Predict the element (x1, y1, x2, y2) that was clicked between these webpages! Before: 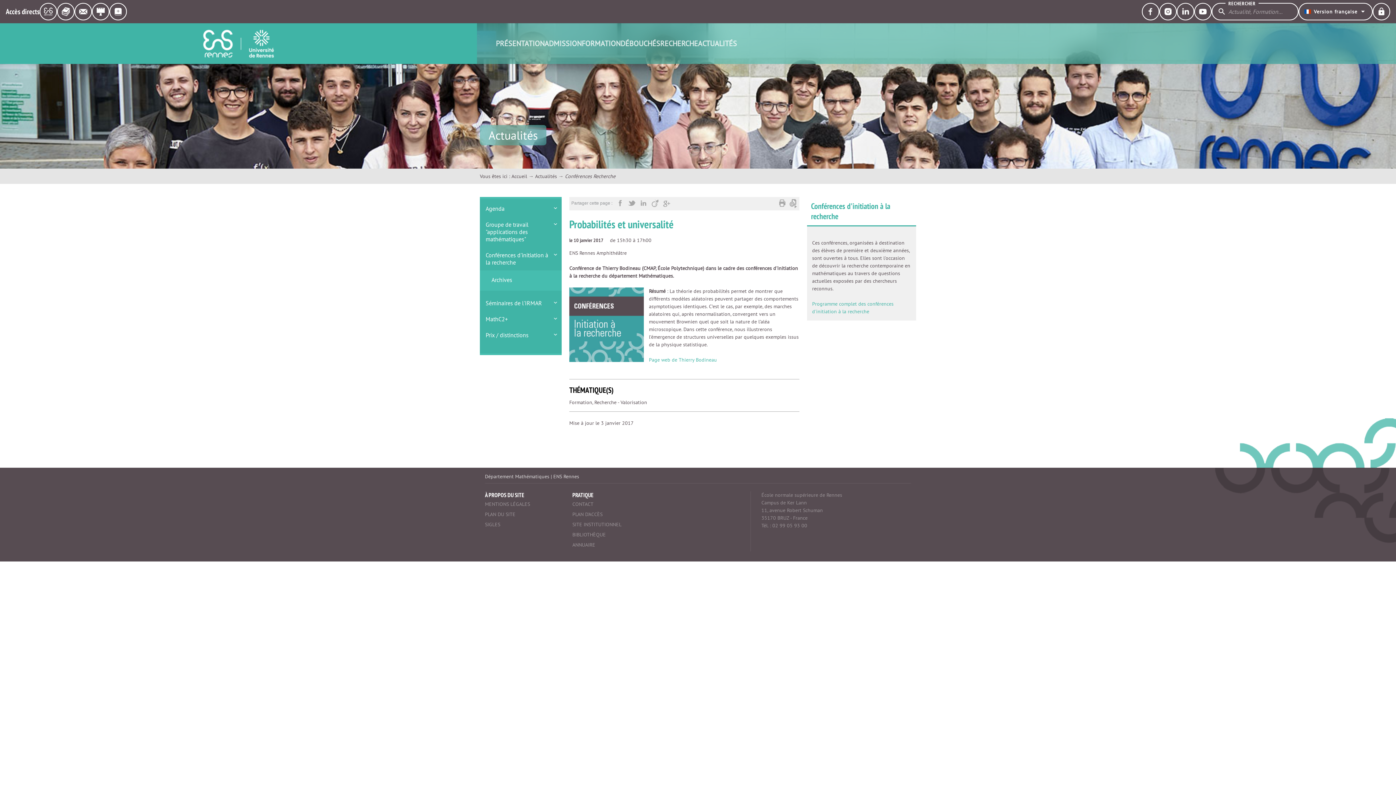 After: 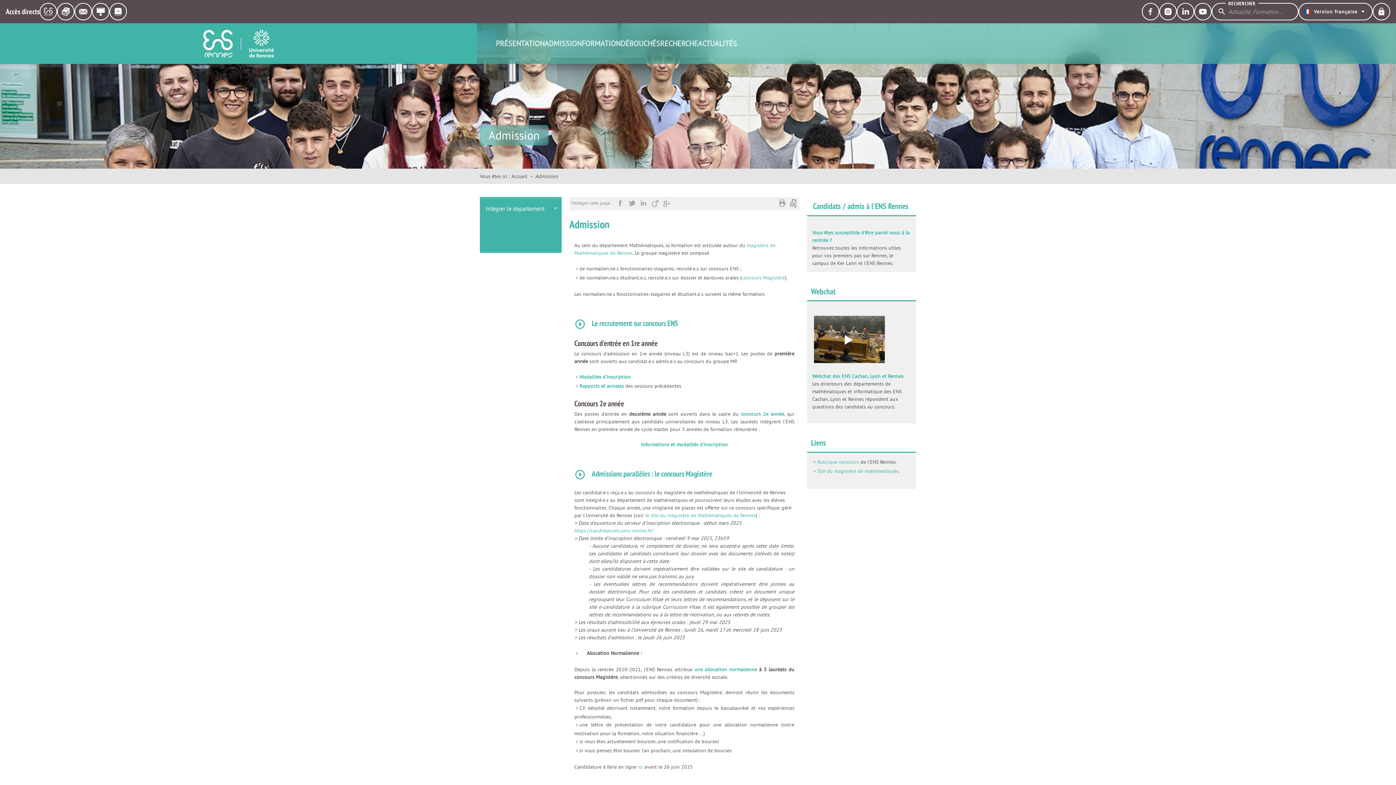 Action: label: ADMISSION bbox: (544, 38, 581, 49)